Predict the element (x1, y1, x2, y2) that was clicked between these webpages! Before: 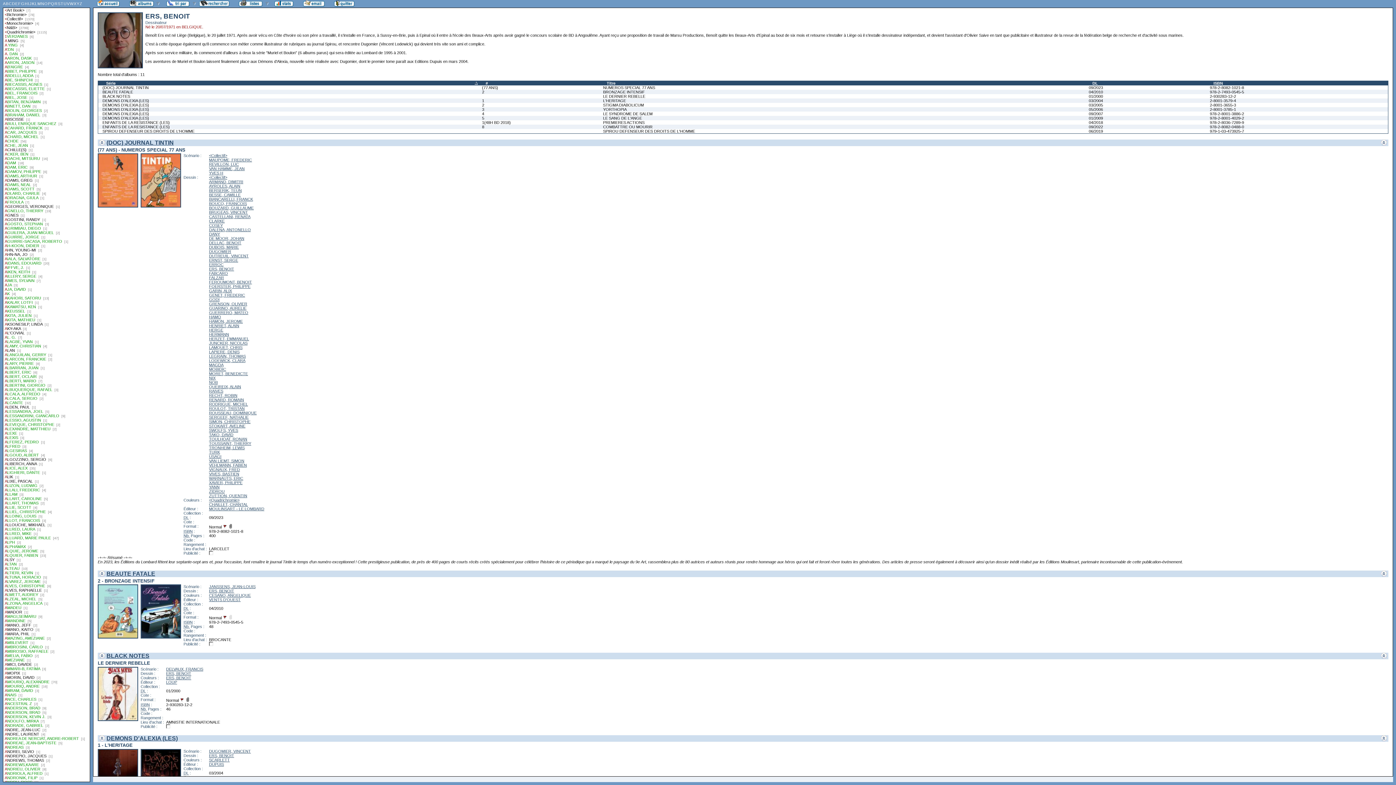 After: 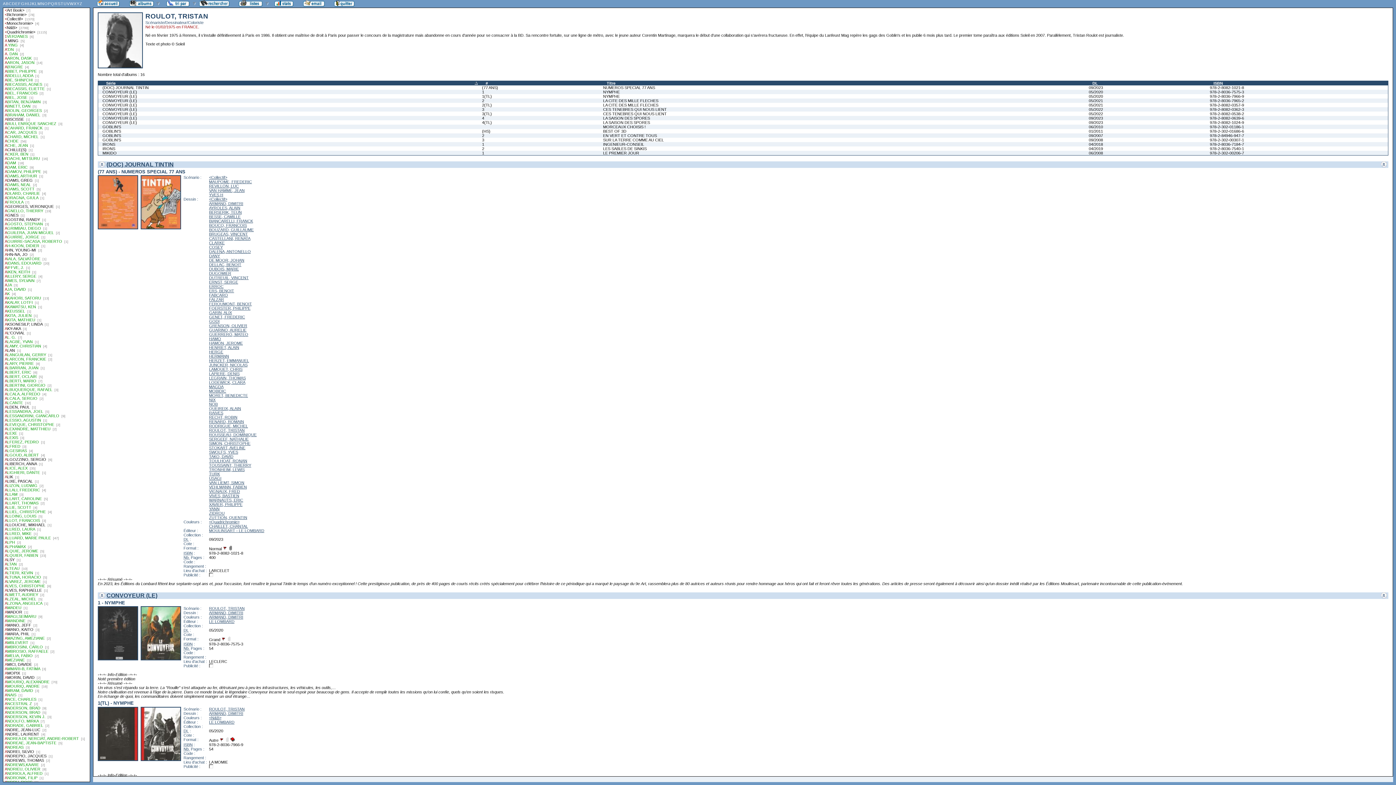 Action: bbox: (209, 406, 244, 410) label: ROULOT, TRISTAN